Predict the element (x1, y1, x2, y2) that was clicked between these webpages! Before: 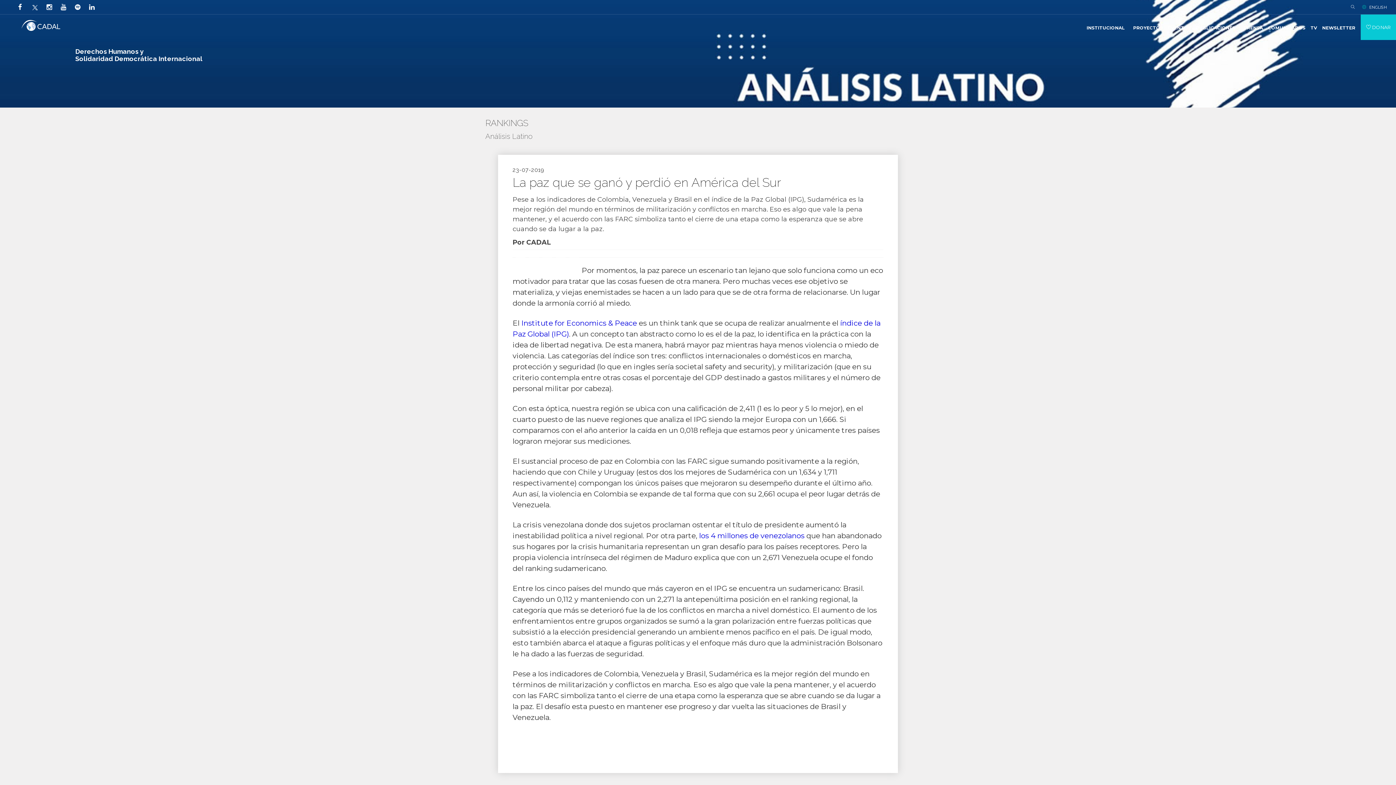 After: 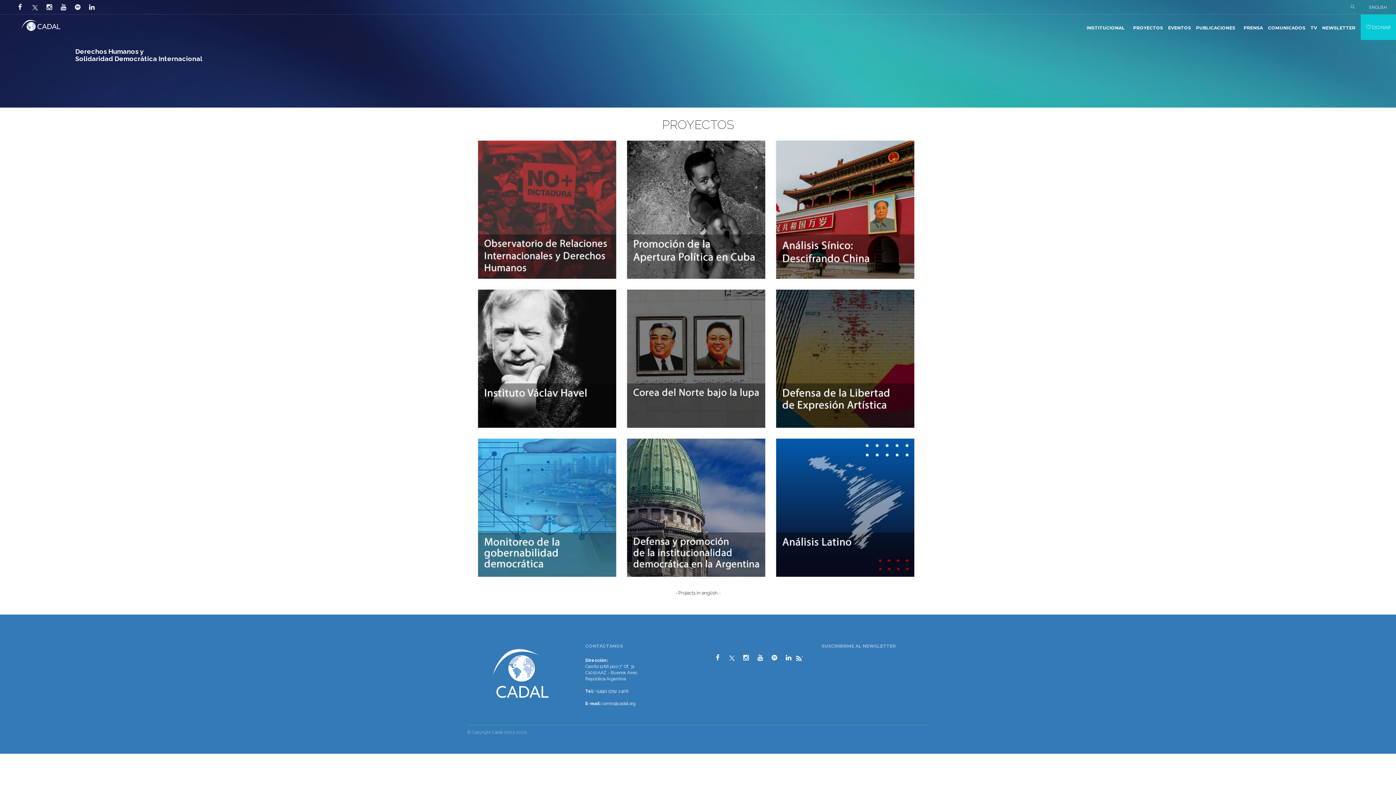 Action: label: PROYECTOS bbox: (1130, 20, 1165, 46)